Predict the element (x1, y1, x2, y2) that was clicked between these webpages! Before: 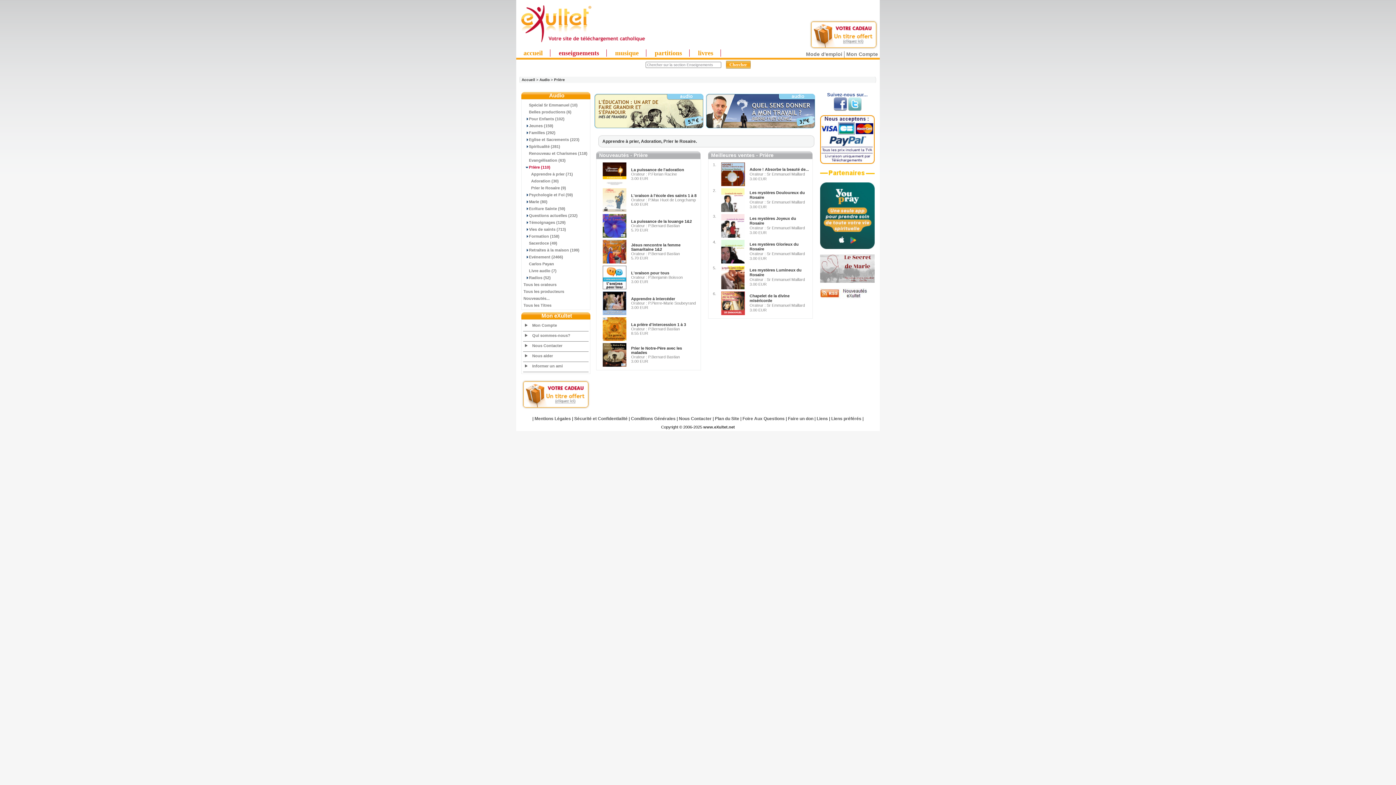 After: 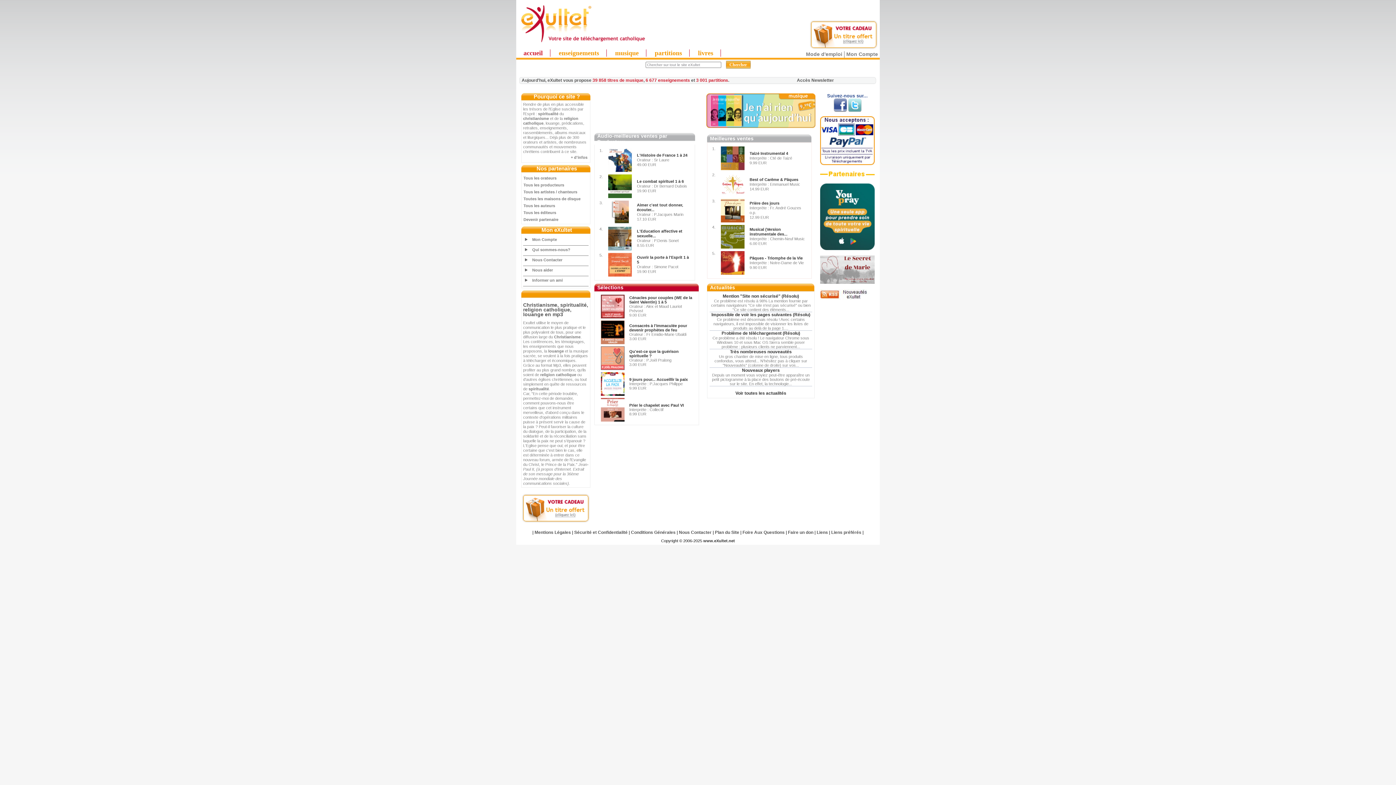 Action: label: accueil bbox: (516, 49, 550, 56)